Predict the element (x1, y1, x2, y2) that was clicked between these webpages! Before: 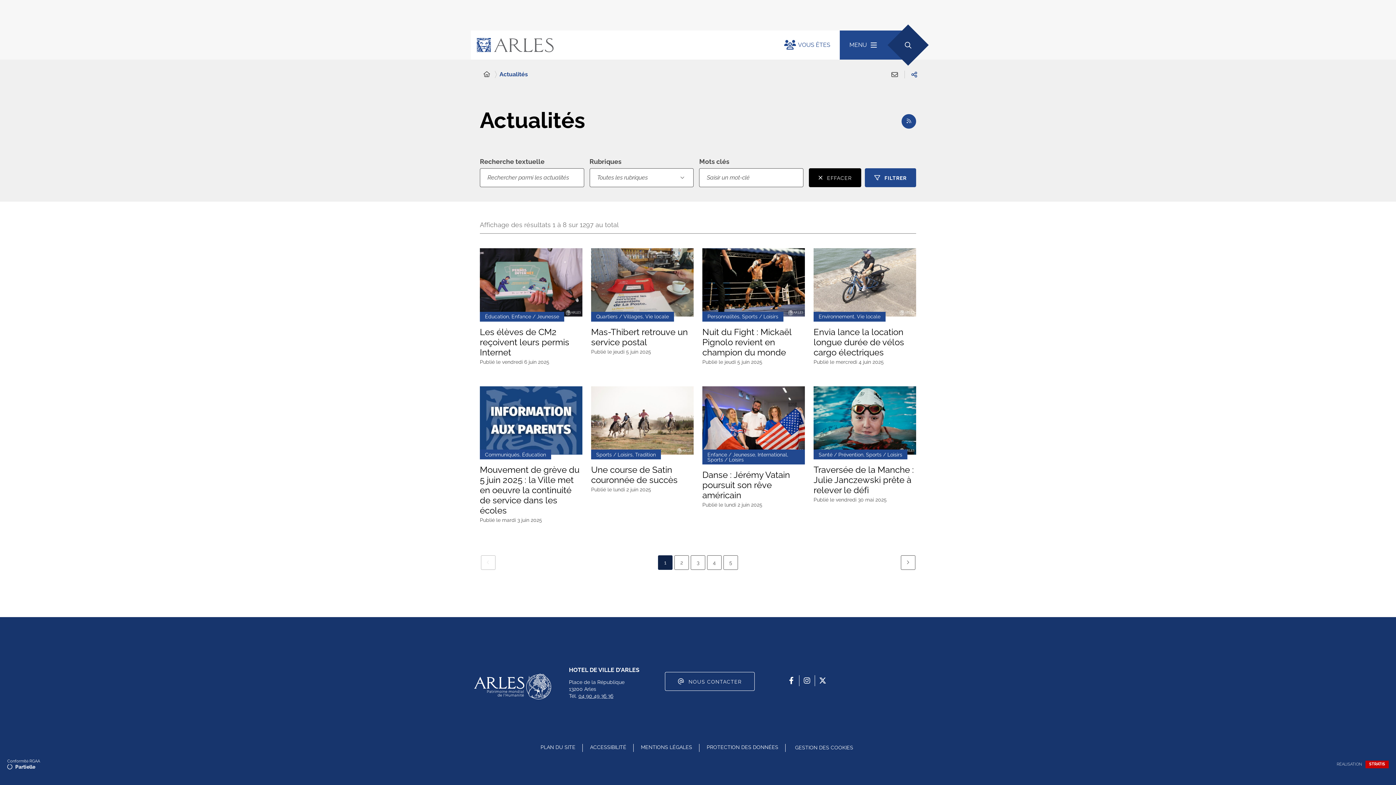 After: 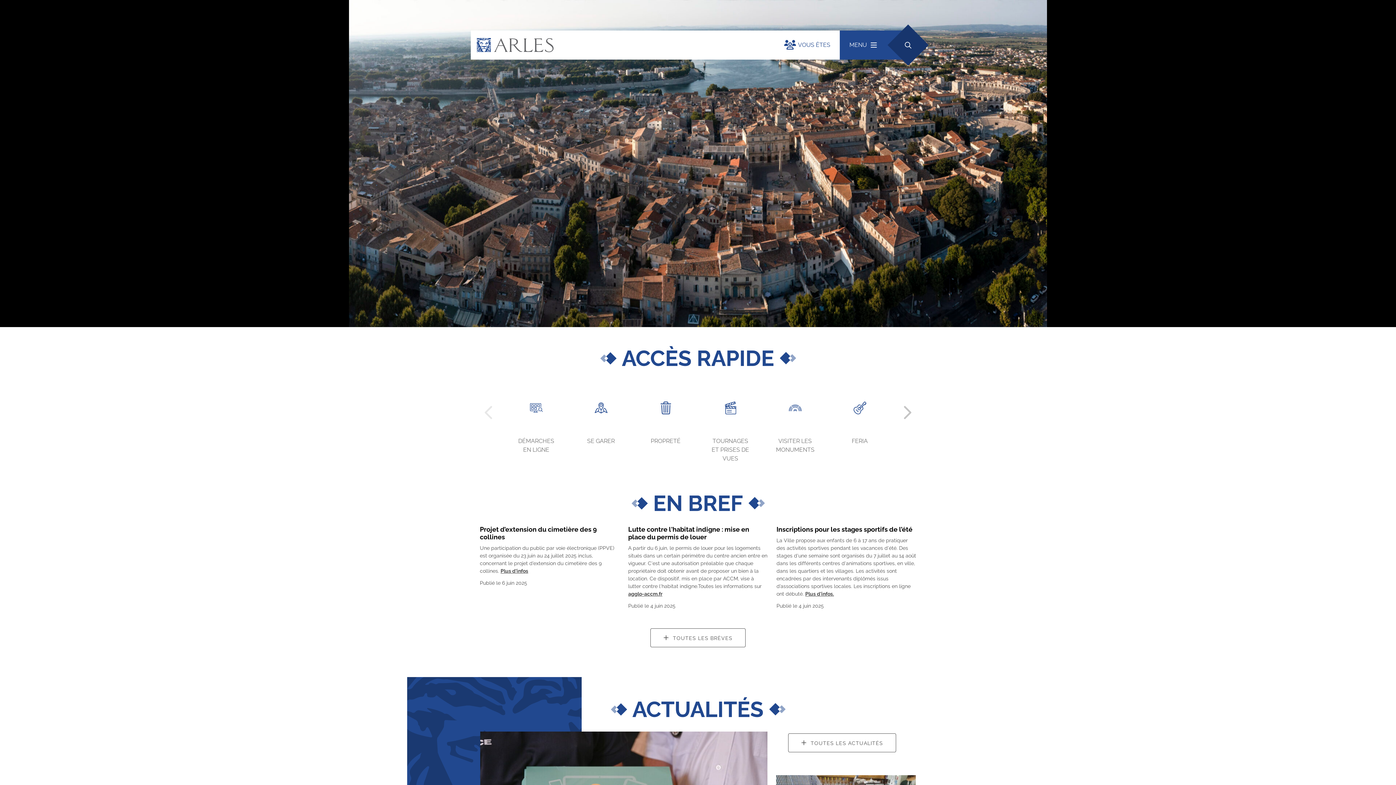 Action: bbox: (470, 37, 769, 52)